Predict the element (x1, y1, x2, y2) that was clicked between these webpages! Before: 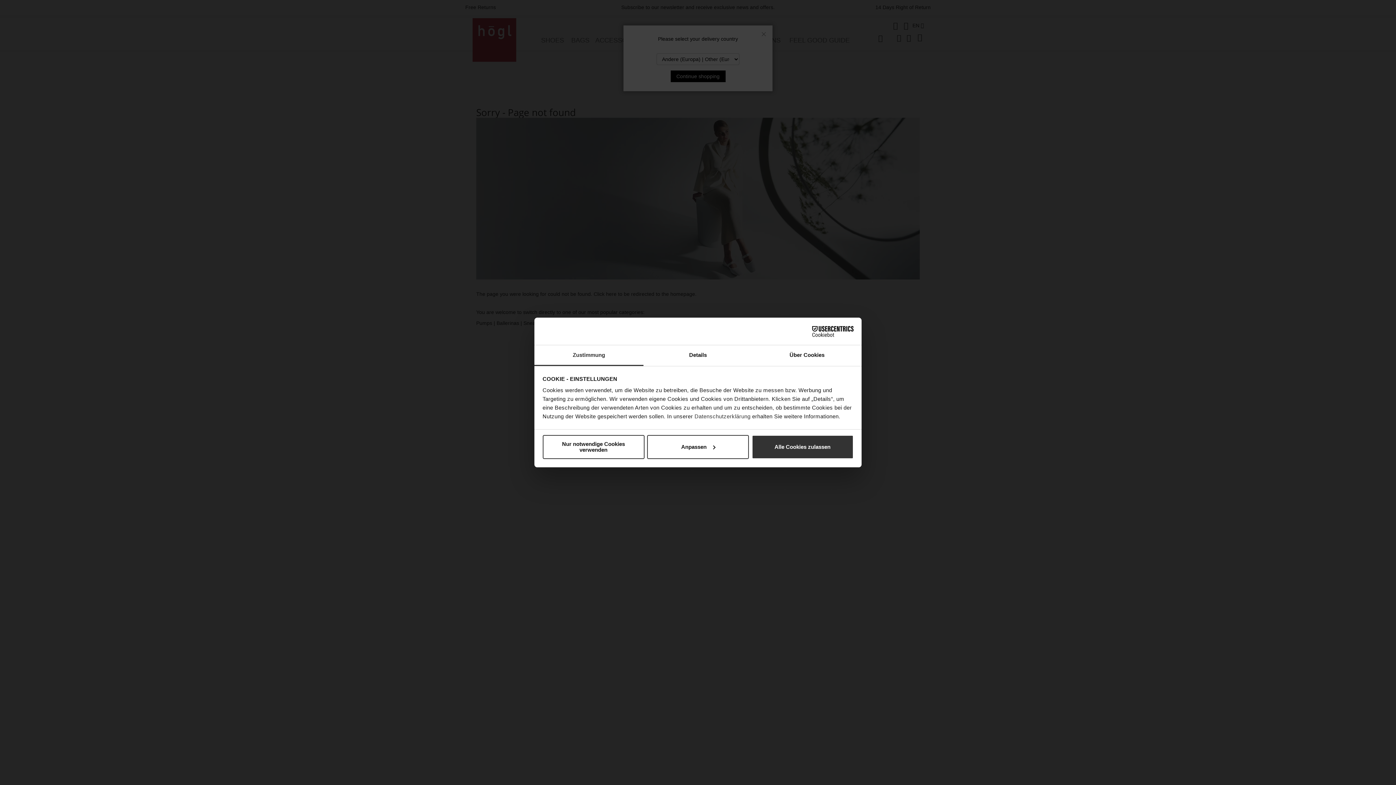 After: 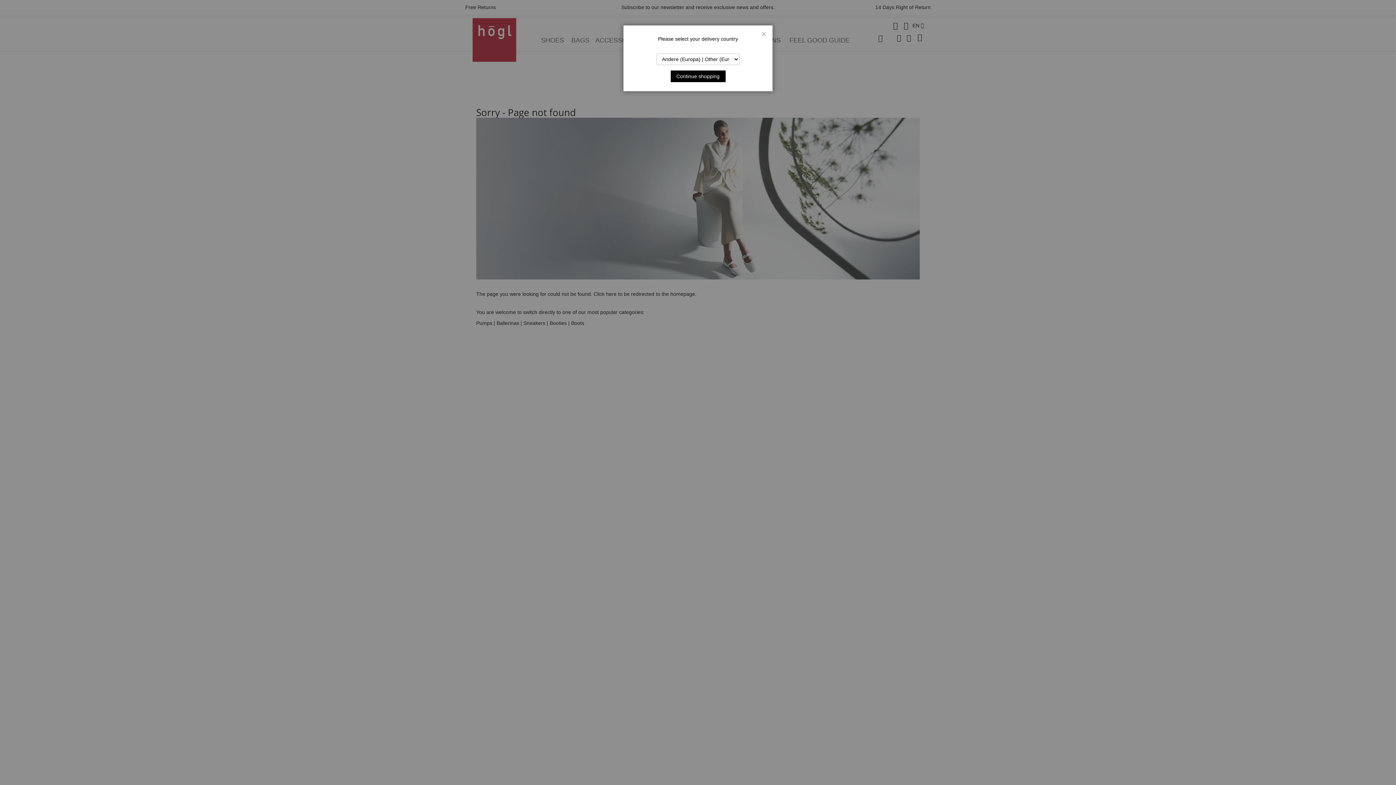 Action: bbox: (751, 435, 853, 459) label: Alle Cookies zulassen